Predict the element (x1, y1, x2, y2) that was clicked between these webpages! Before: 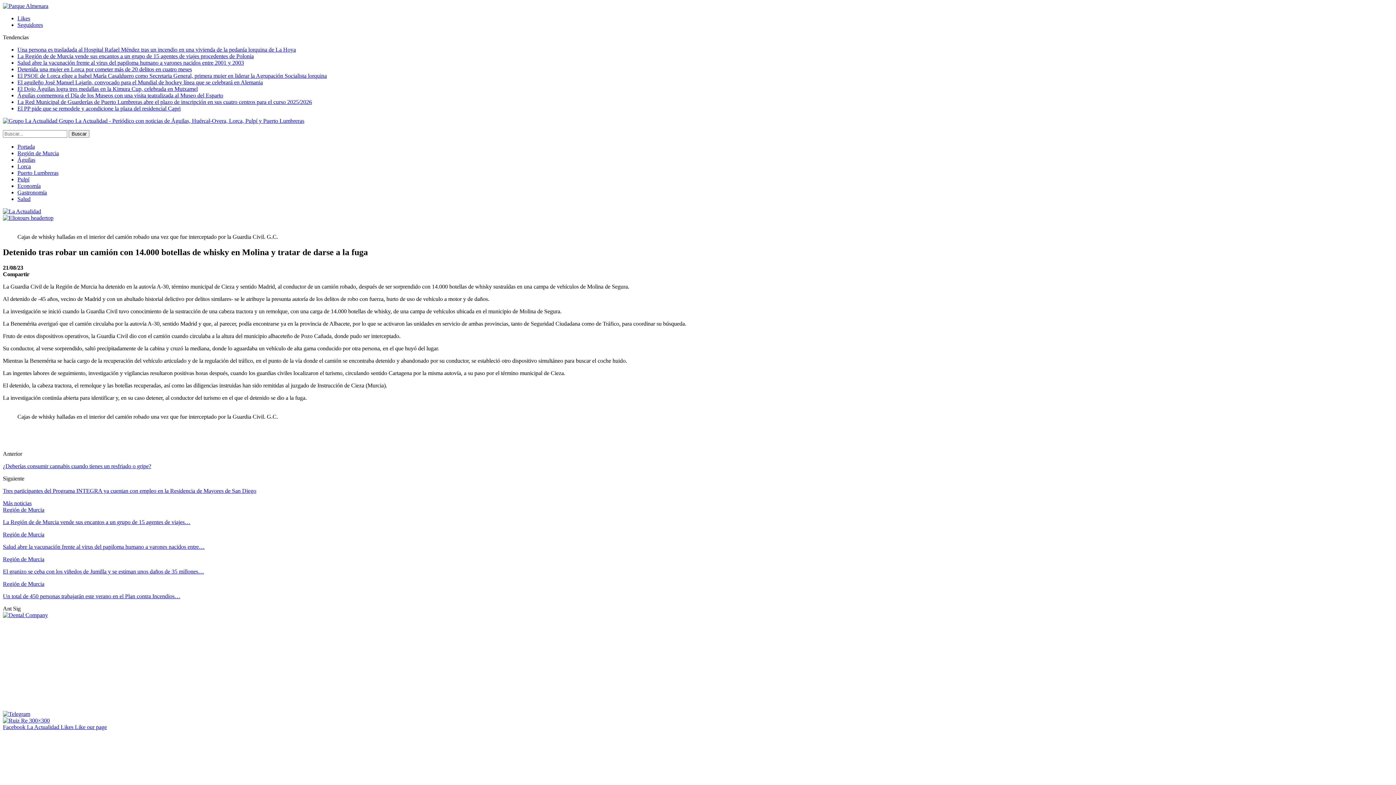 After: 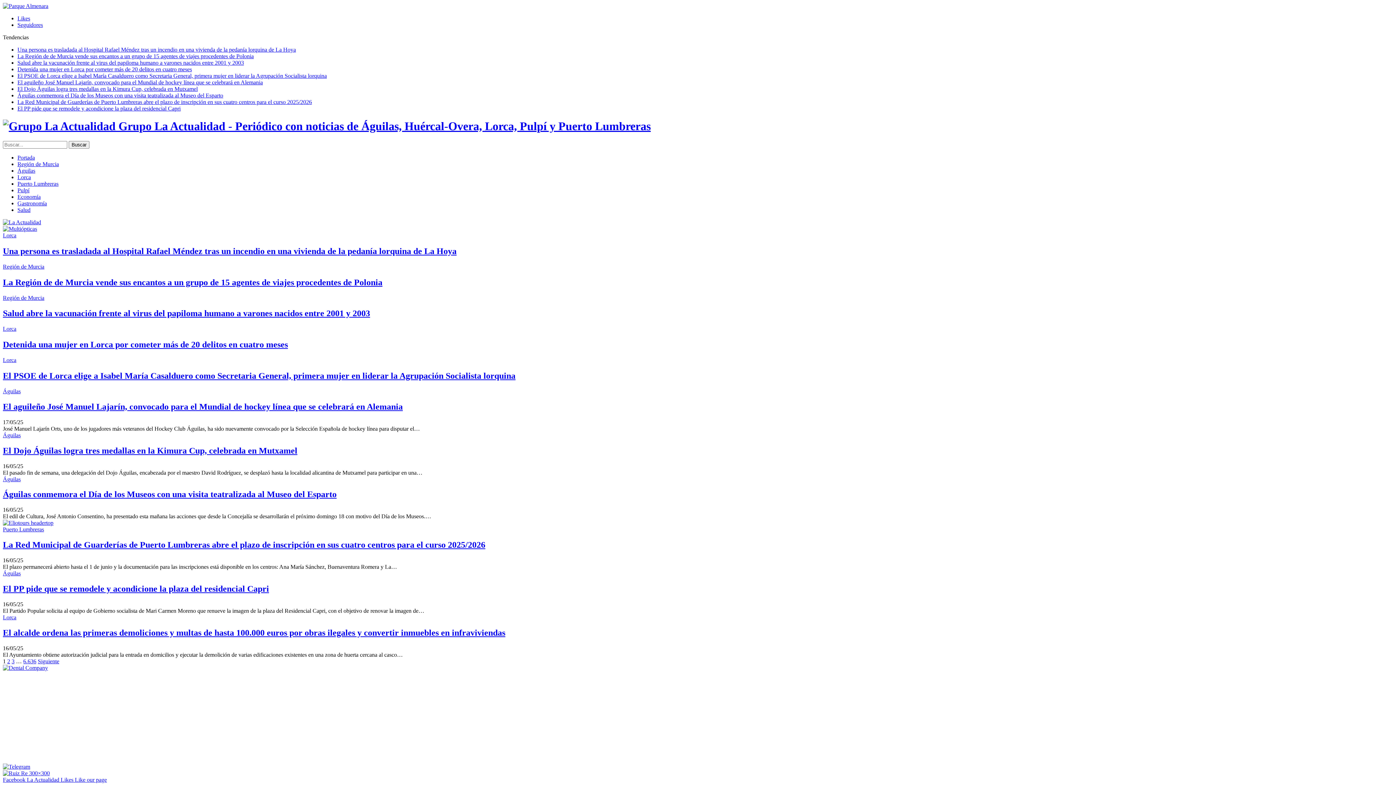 Action: bbox: (2, 208, 41, 214)